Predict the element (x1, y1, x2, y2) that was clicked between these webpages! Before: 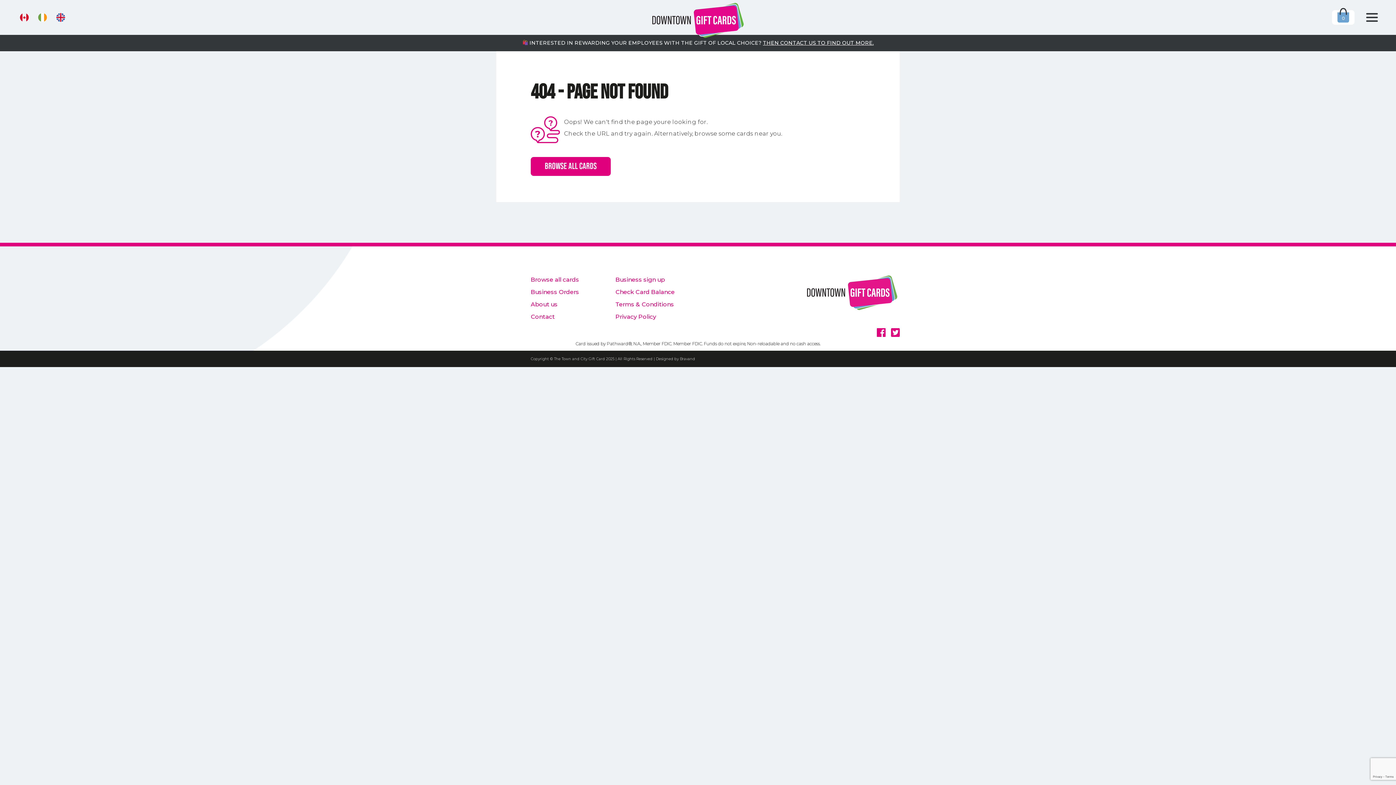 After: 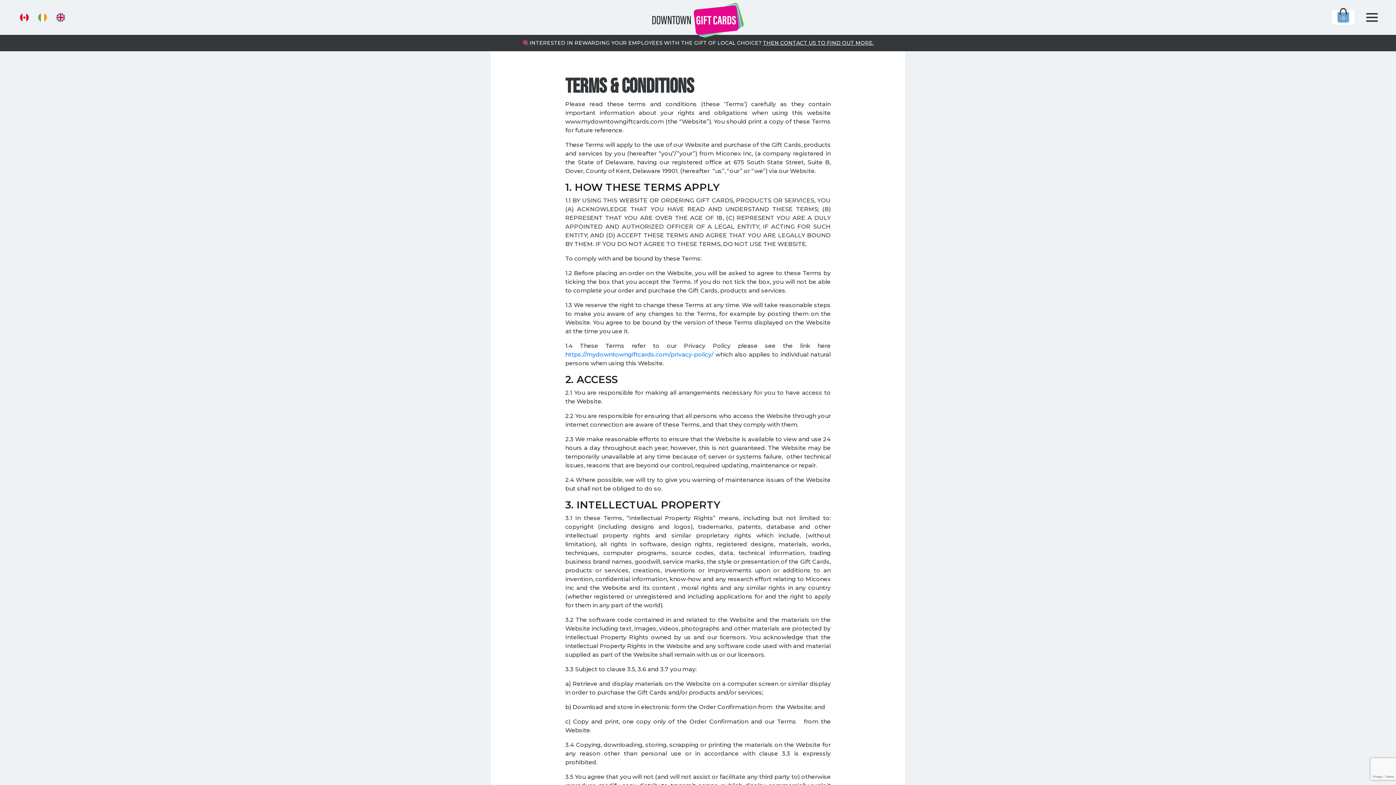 Action: label: Terms & Conditions bbox: (615, 300, 674, 309)